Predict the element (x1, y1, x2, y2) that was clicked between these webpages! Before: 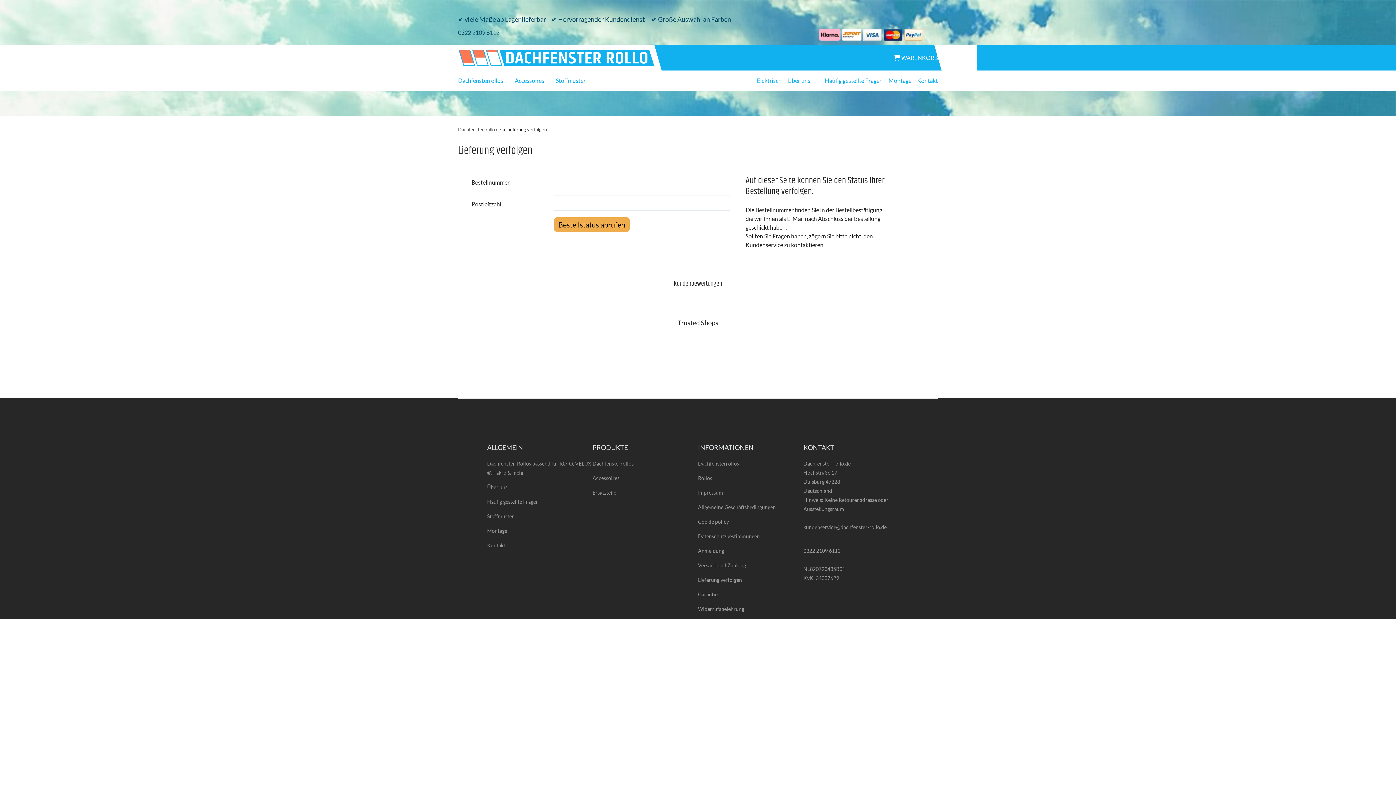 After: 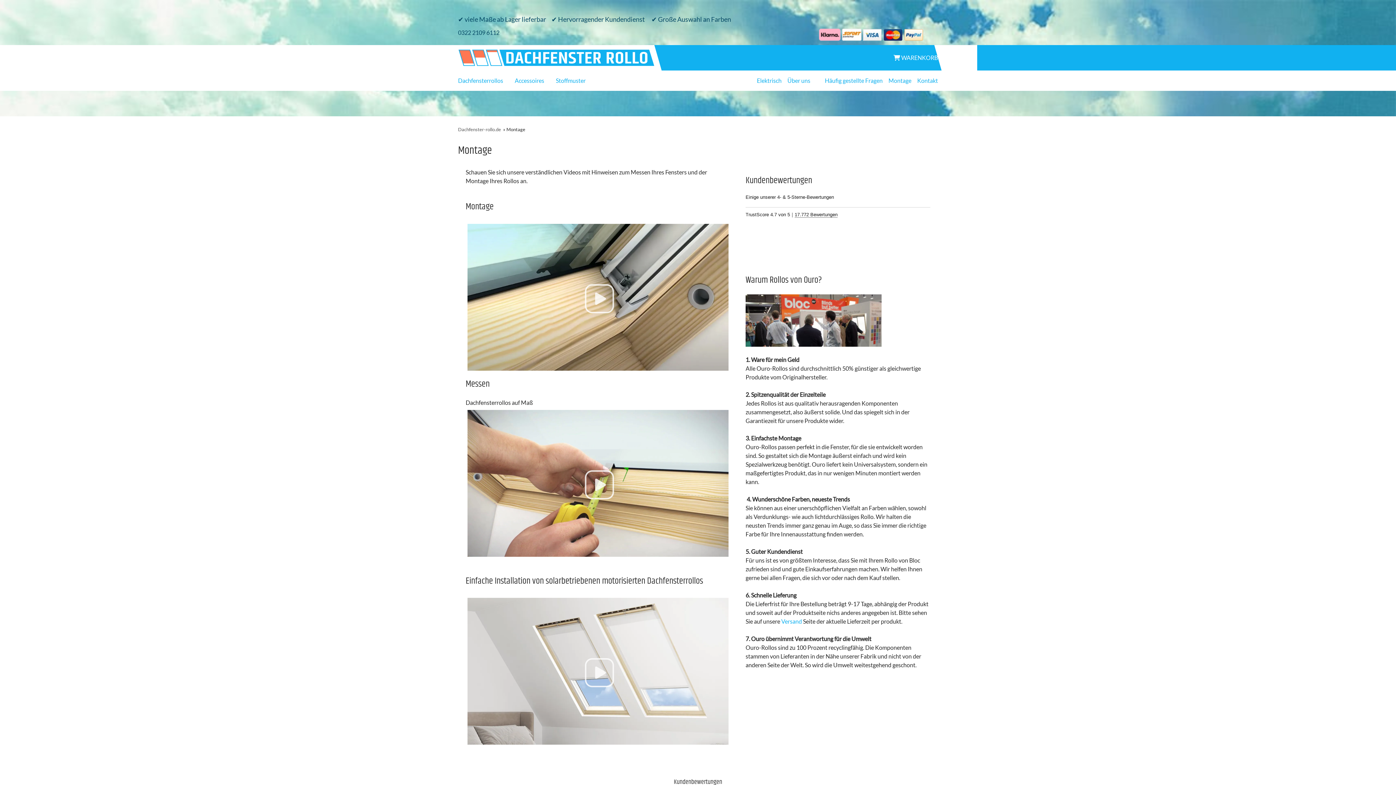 Action: bbox: (888, 77, 911, 84) label: Montage